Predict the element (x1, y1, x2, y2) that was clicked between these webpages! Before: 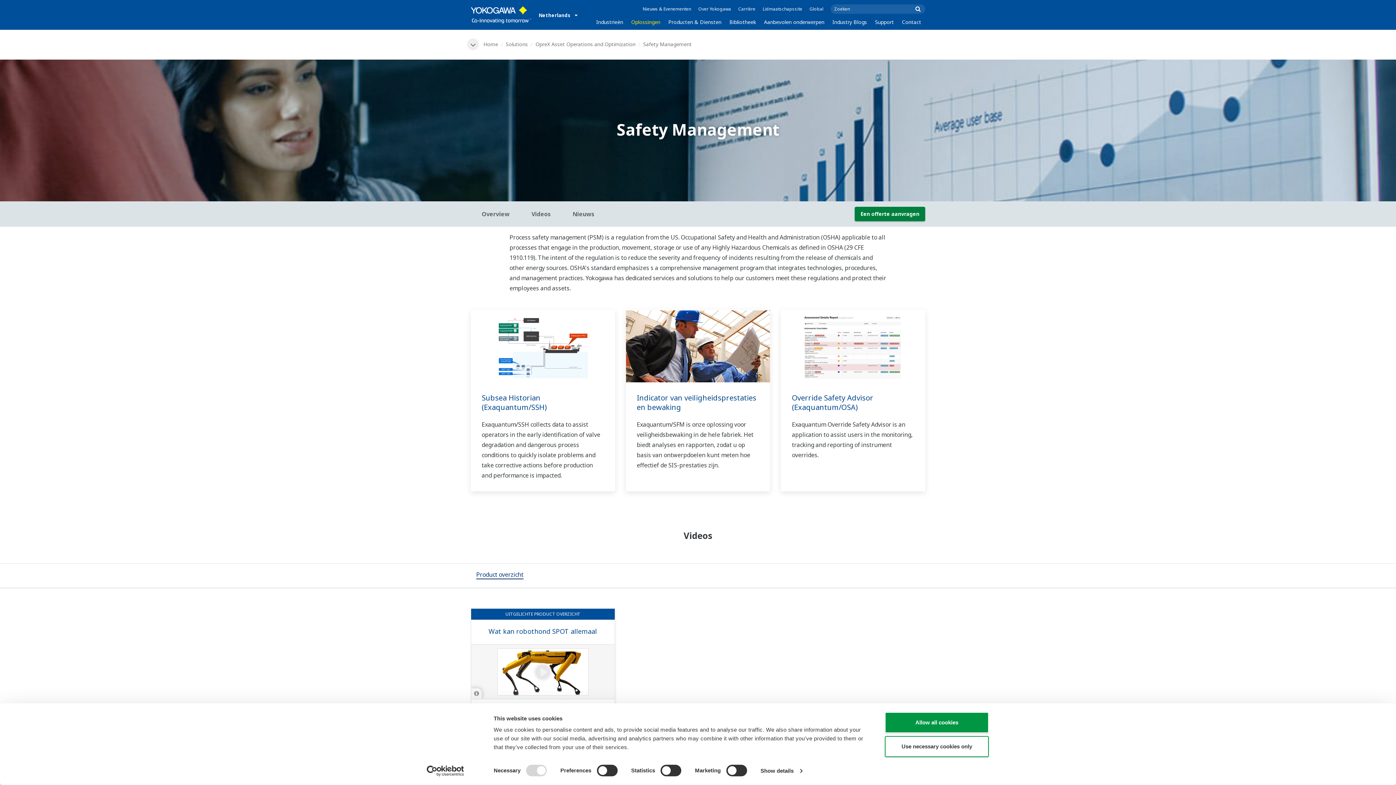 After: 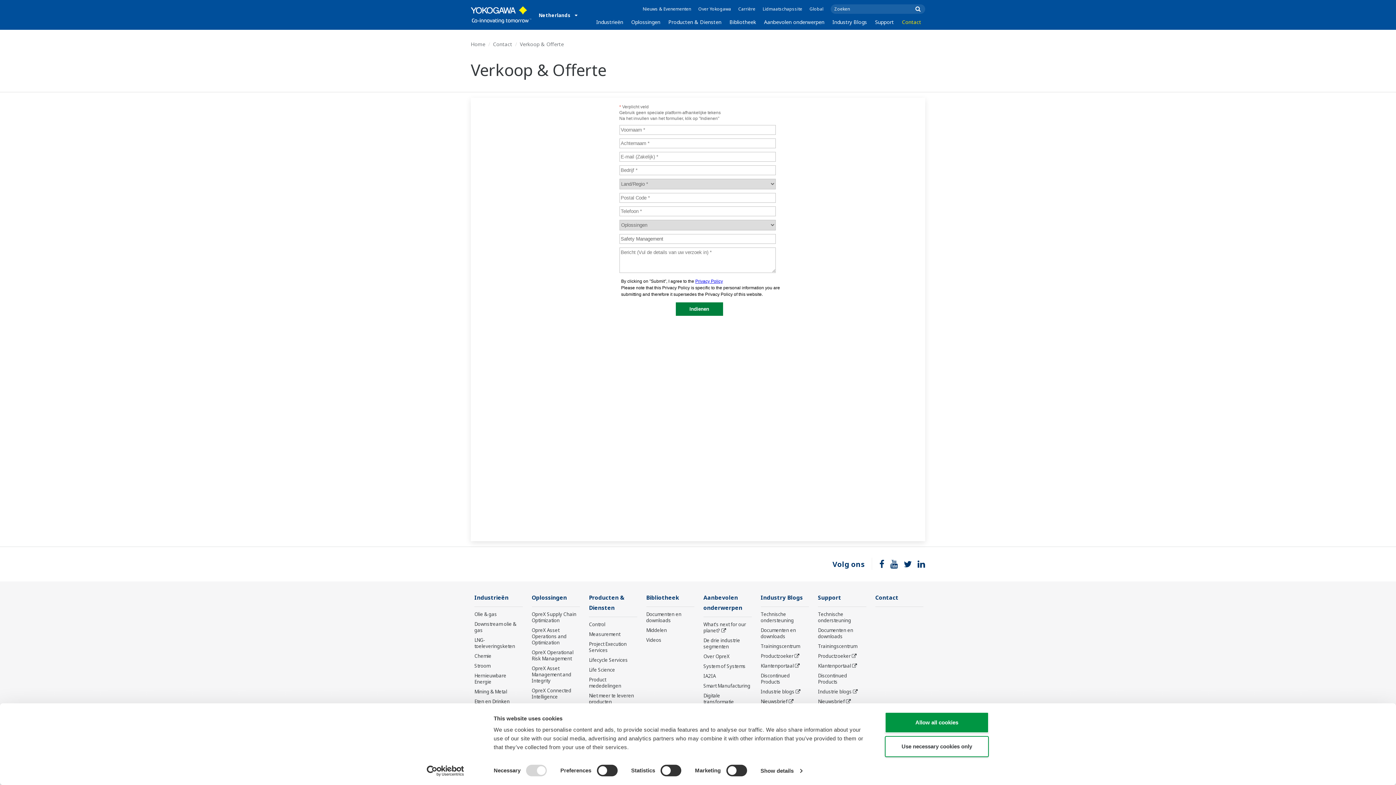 Action: label: Een offerte aanvragen bbox: (854, 207, 925, 221)